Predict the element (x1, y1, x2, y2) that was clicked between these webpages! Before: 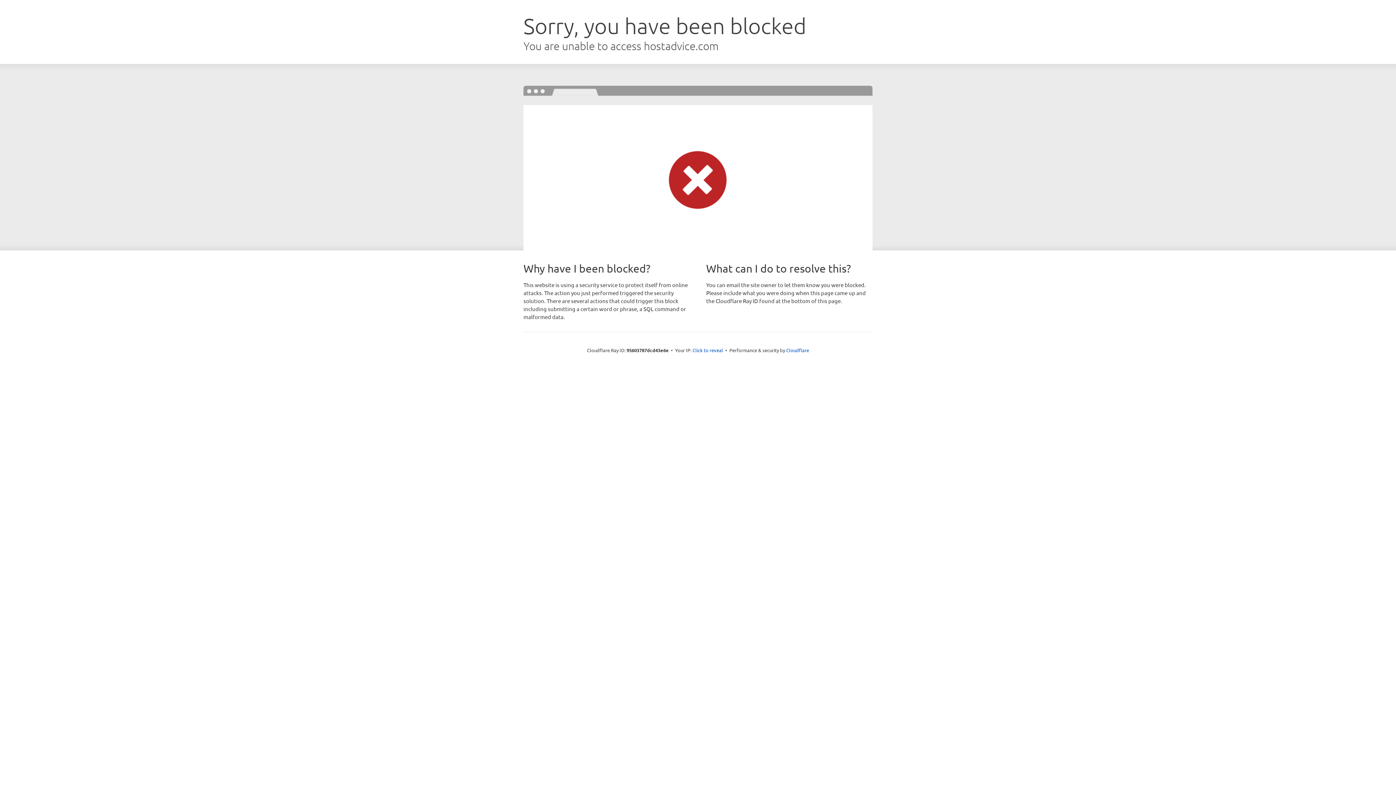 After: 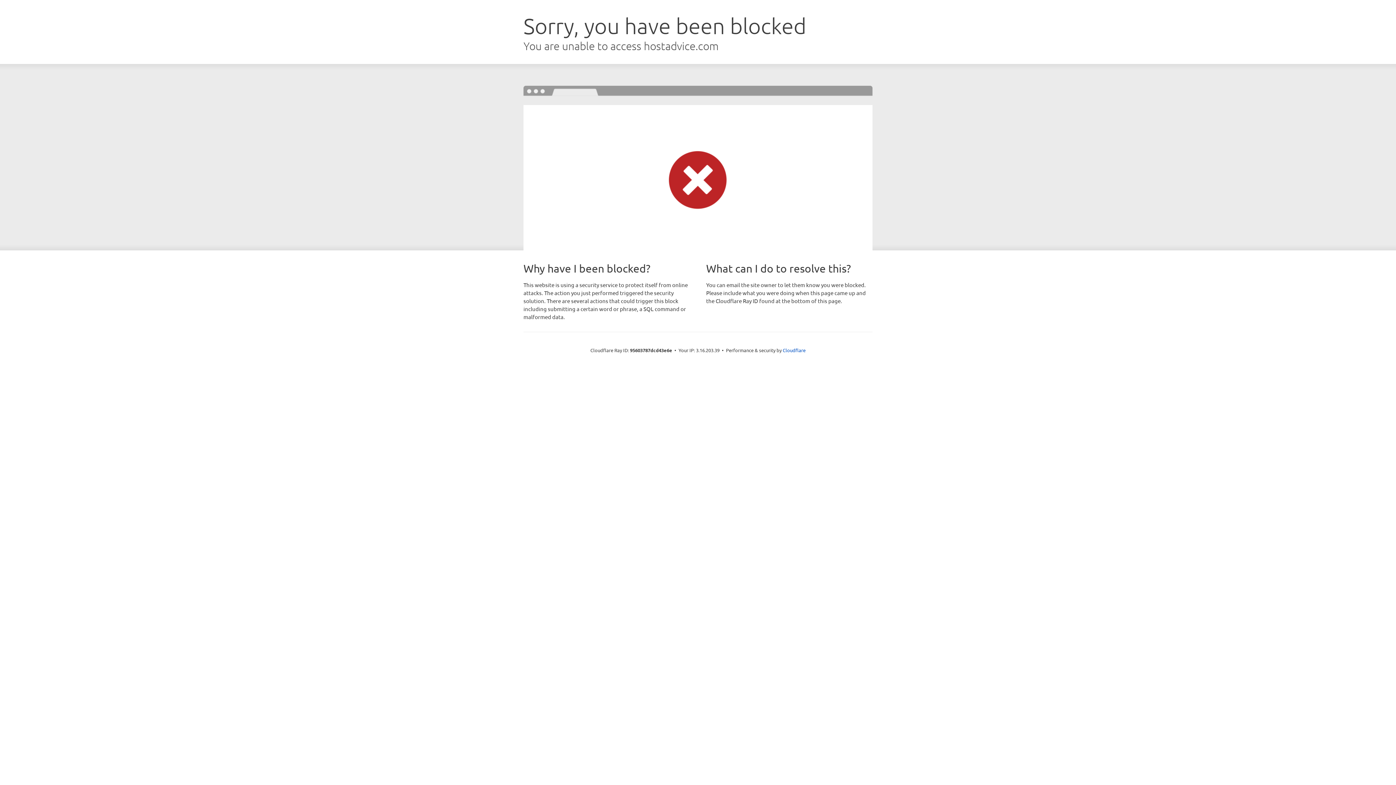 Action: bbox: (692, 346, 723, 353) label: Click to reveal